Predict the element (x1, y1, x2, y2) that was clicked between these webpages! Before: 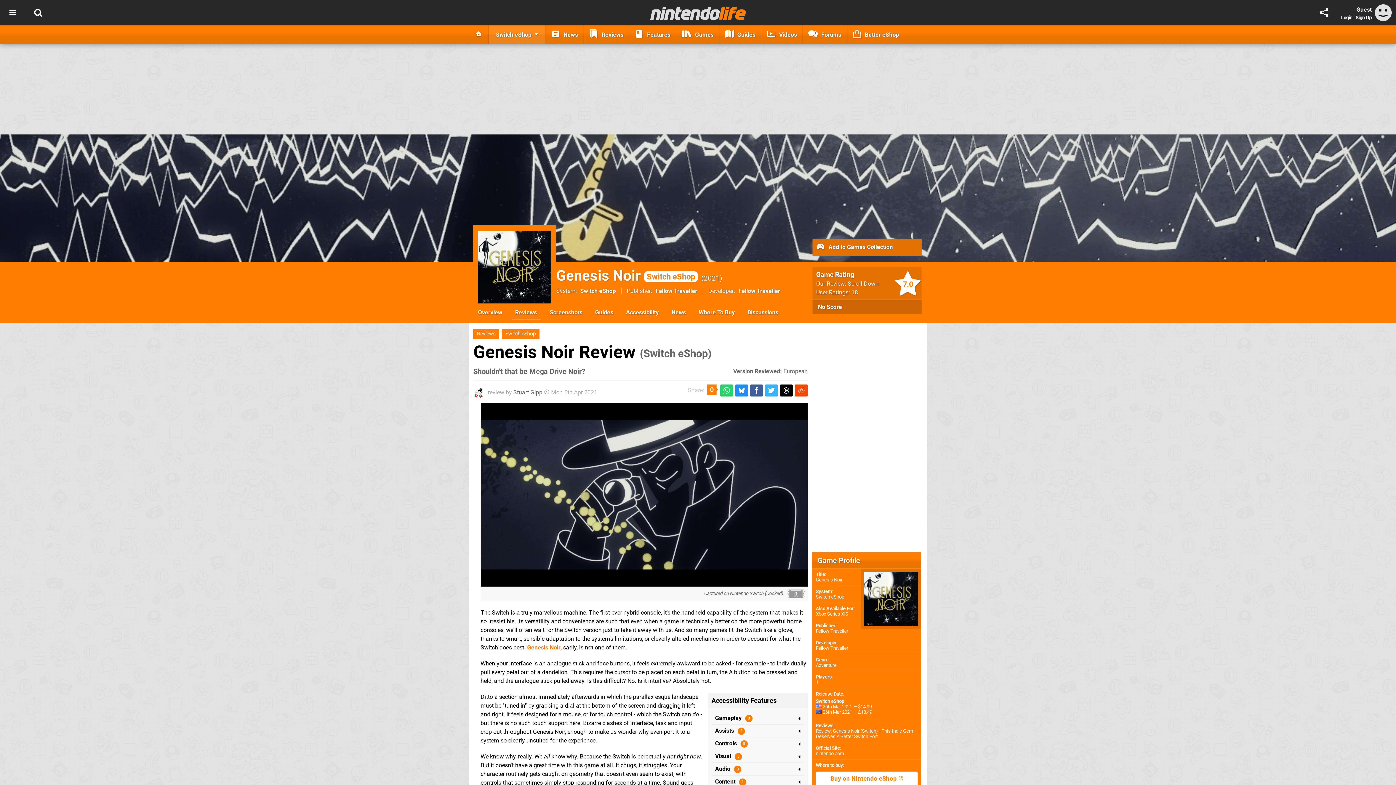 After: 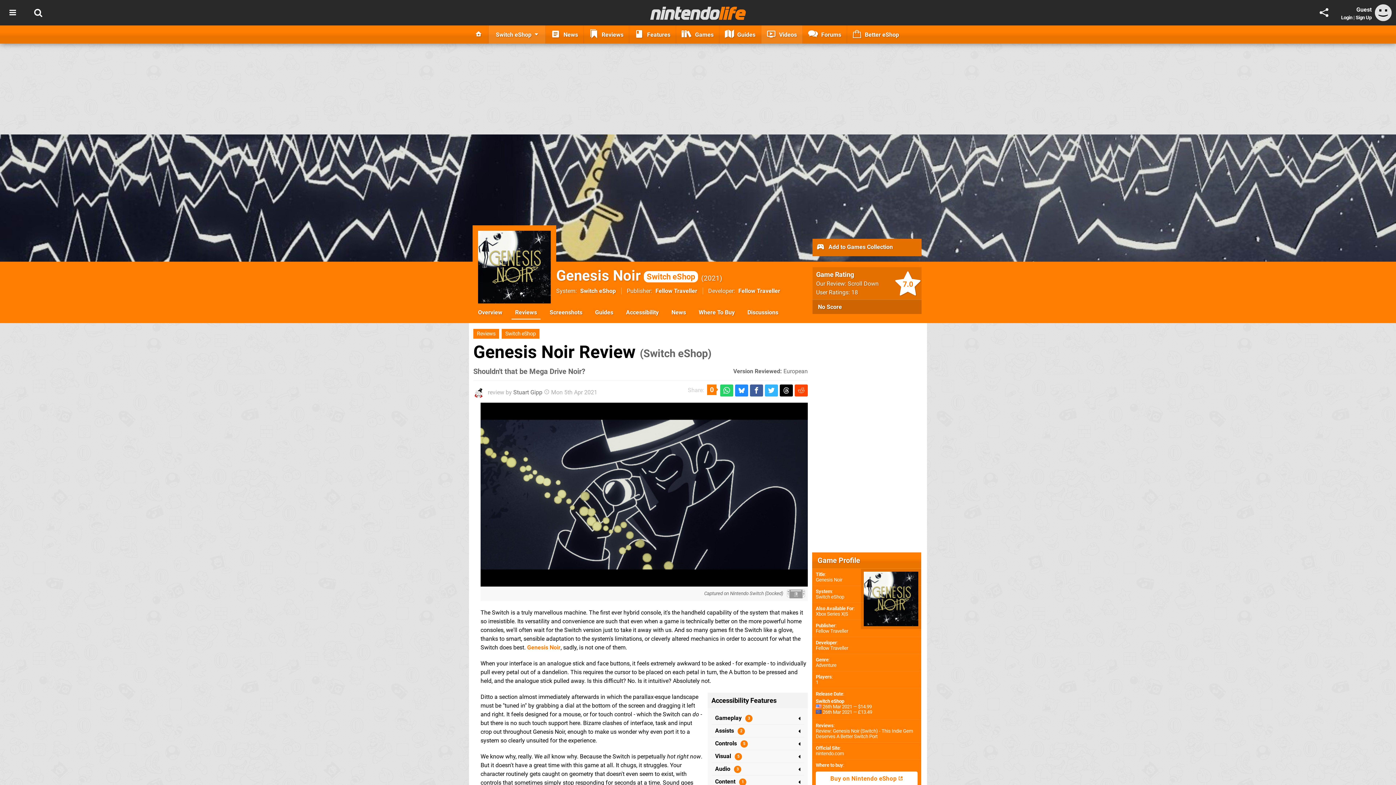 Action: bbox: (761, 25, 802, 43) label:  Videos